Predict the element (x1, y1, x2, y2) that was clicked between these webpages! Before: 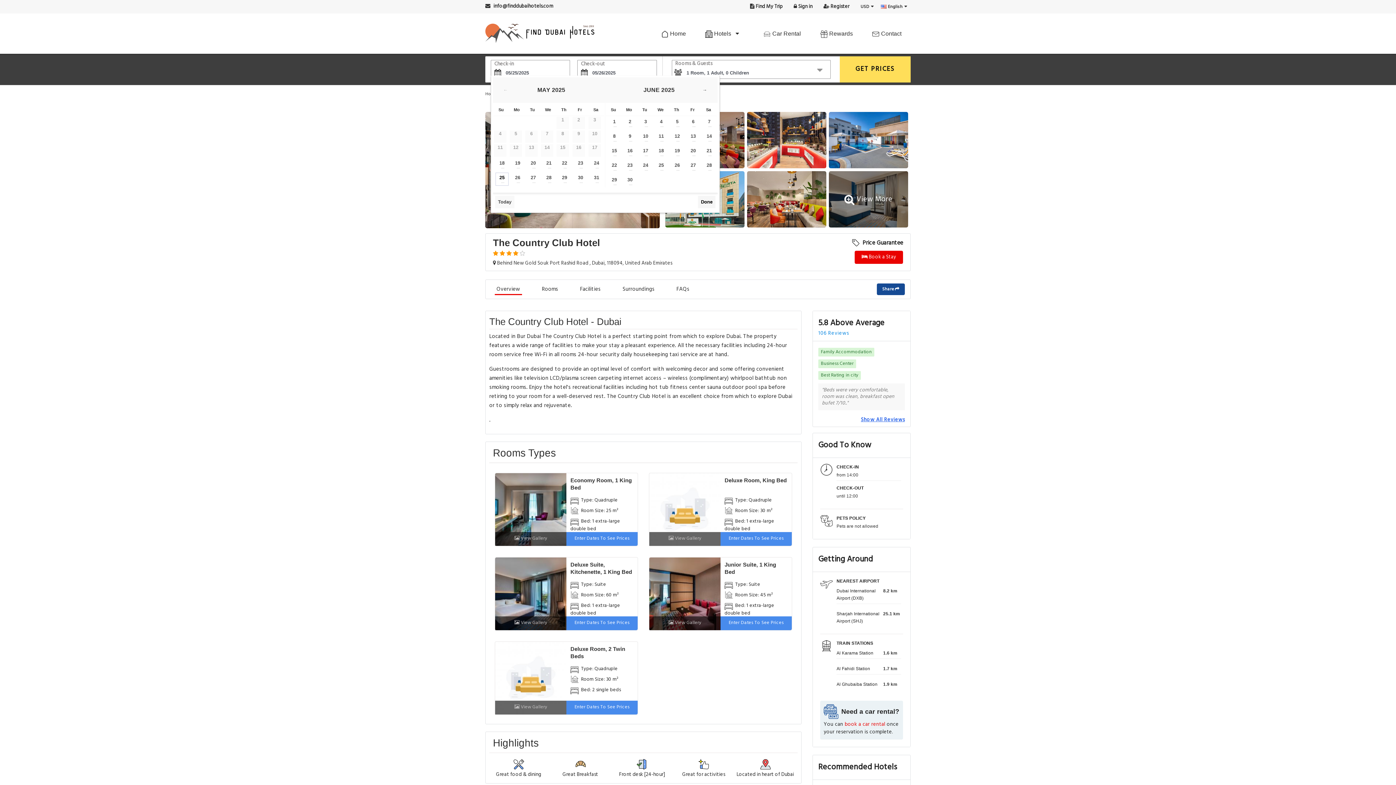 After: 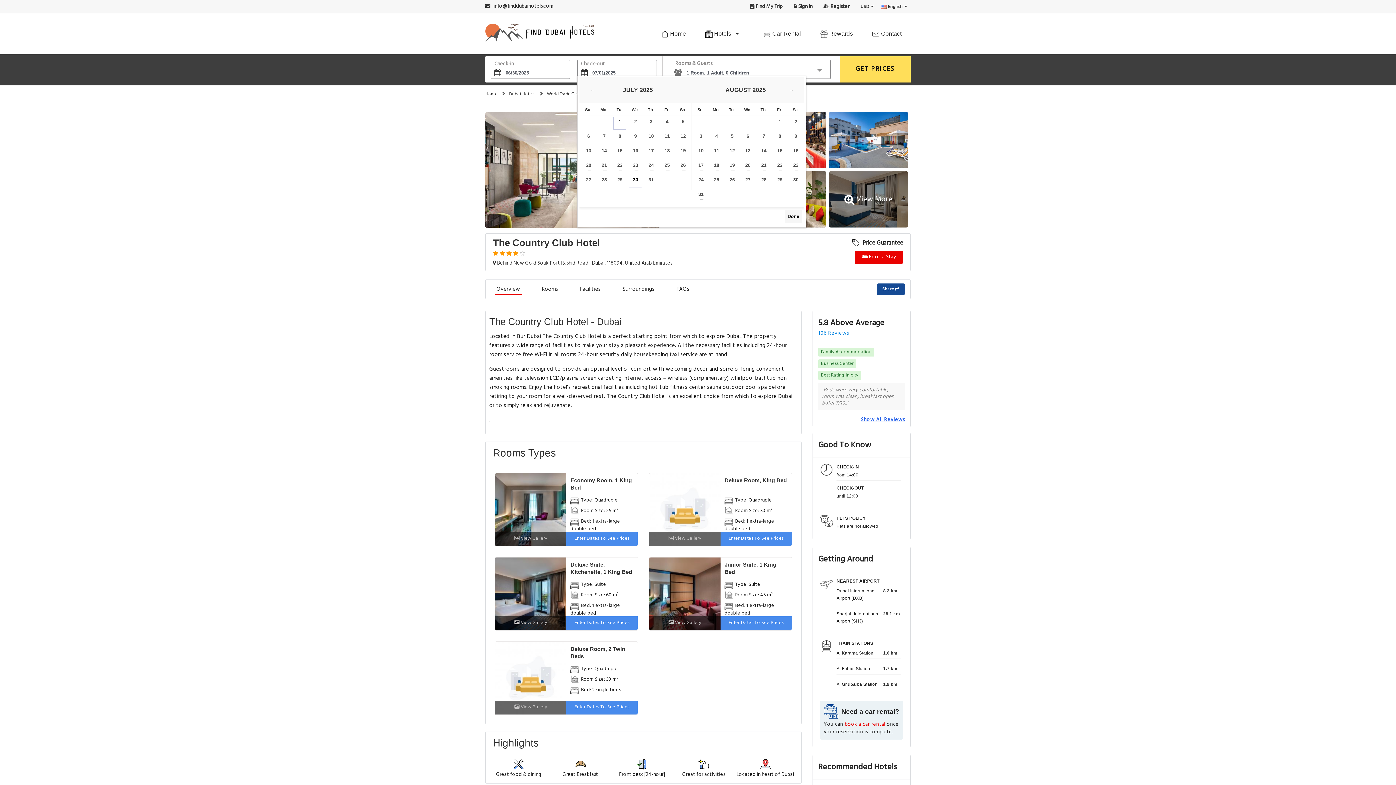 Action: bbox: (623, 174, 636, 188) label: 30